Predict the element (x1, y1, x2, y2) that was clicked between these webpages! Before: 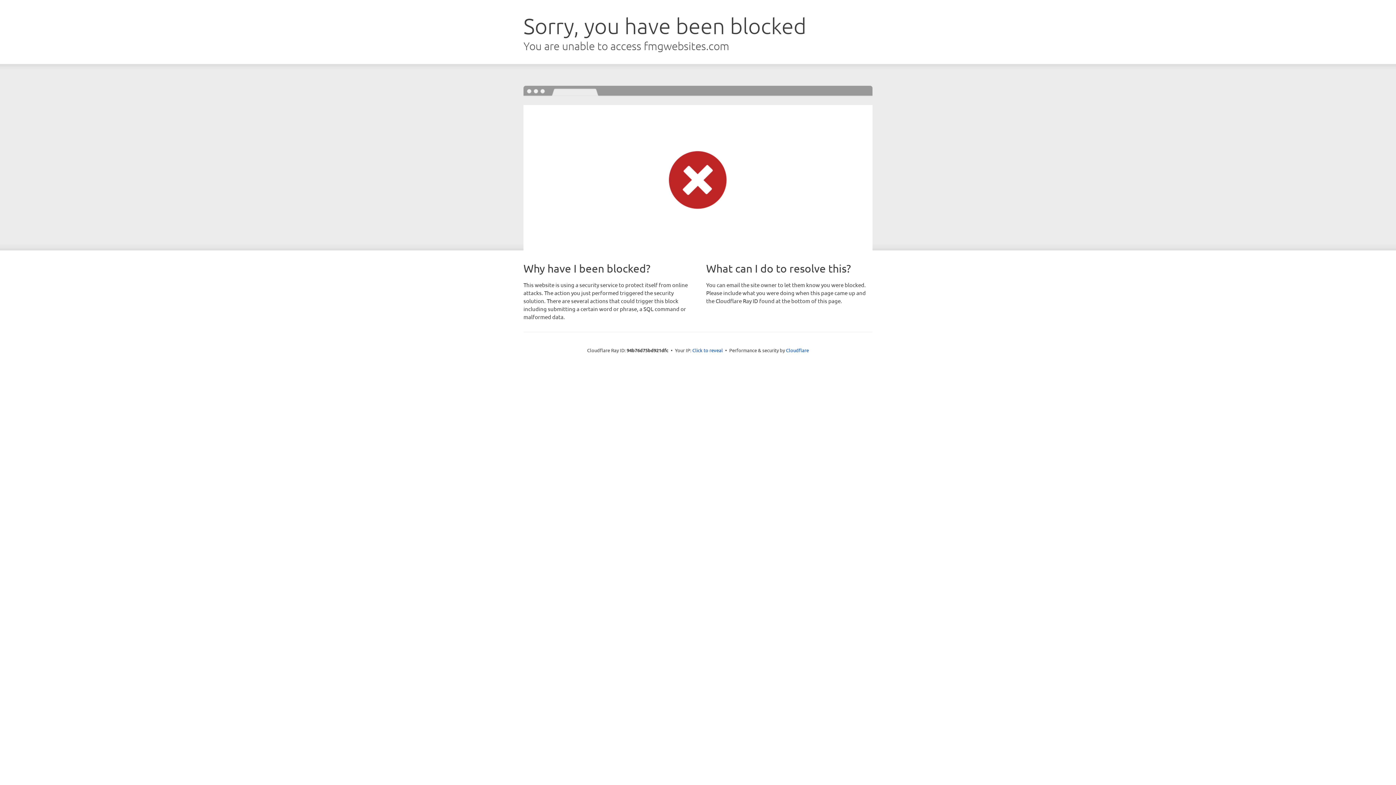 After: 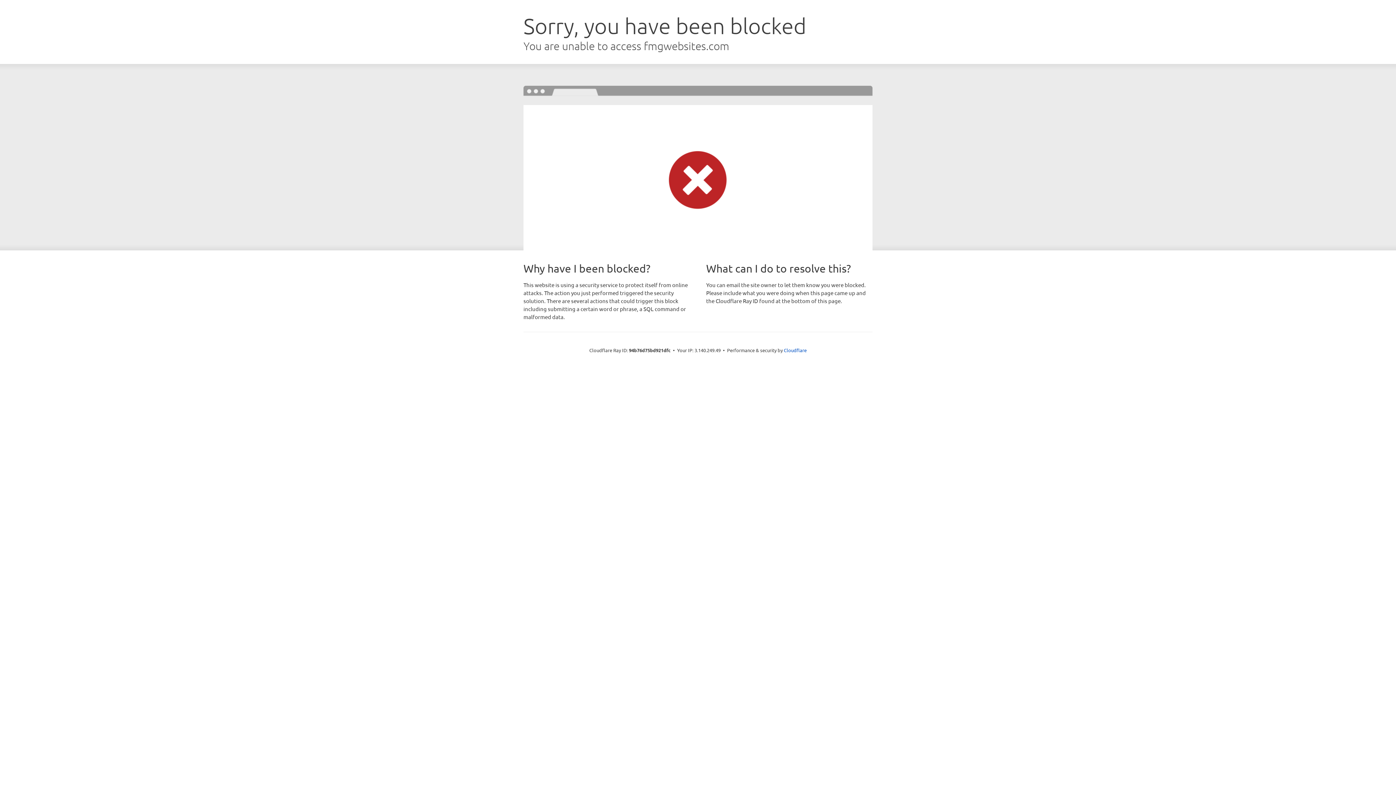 Action: bbox: (692, 346, 723, 353) label: Click to reveal